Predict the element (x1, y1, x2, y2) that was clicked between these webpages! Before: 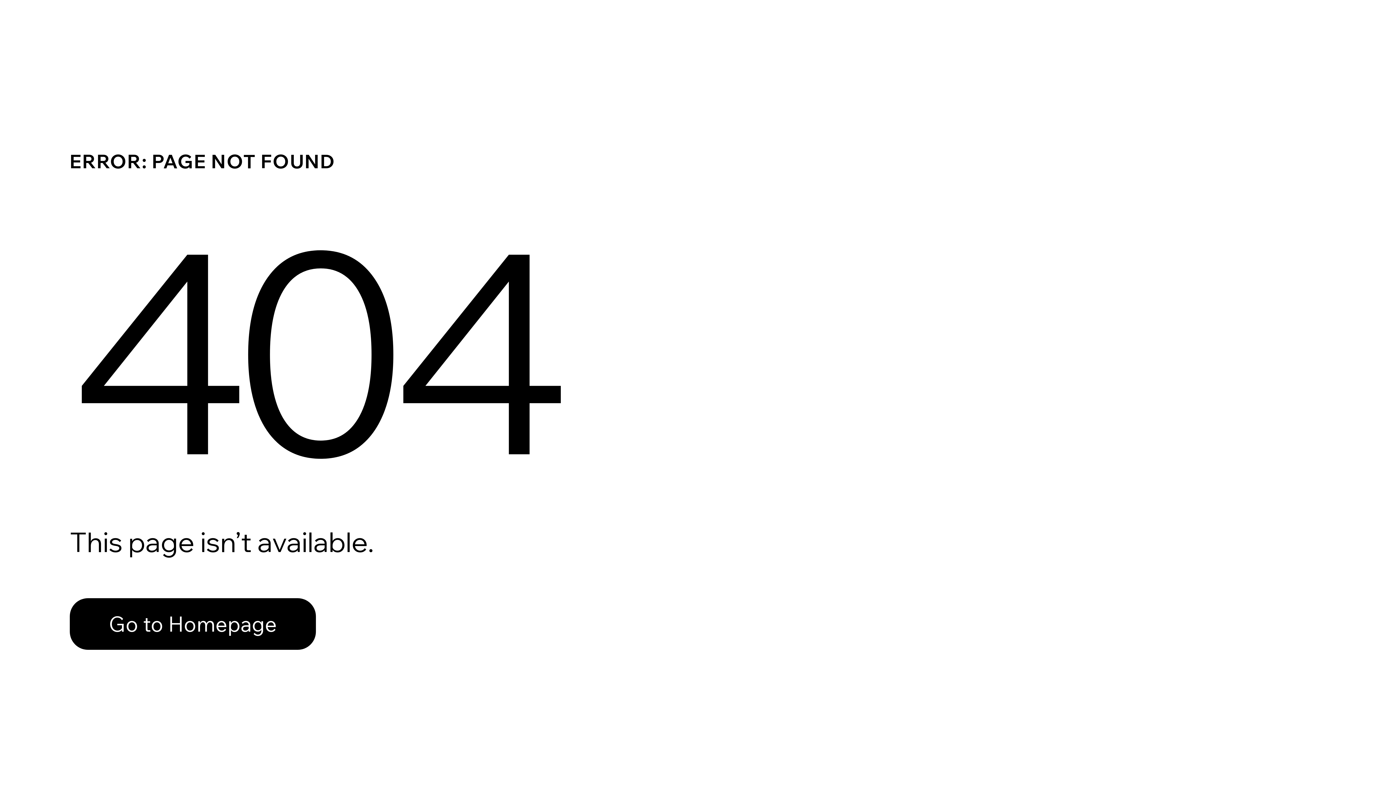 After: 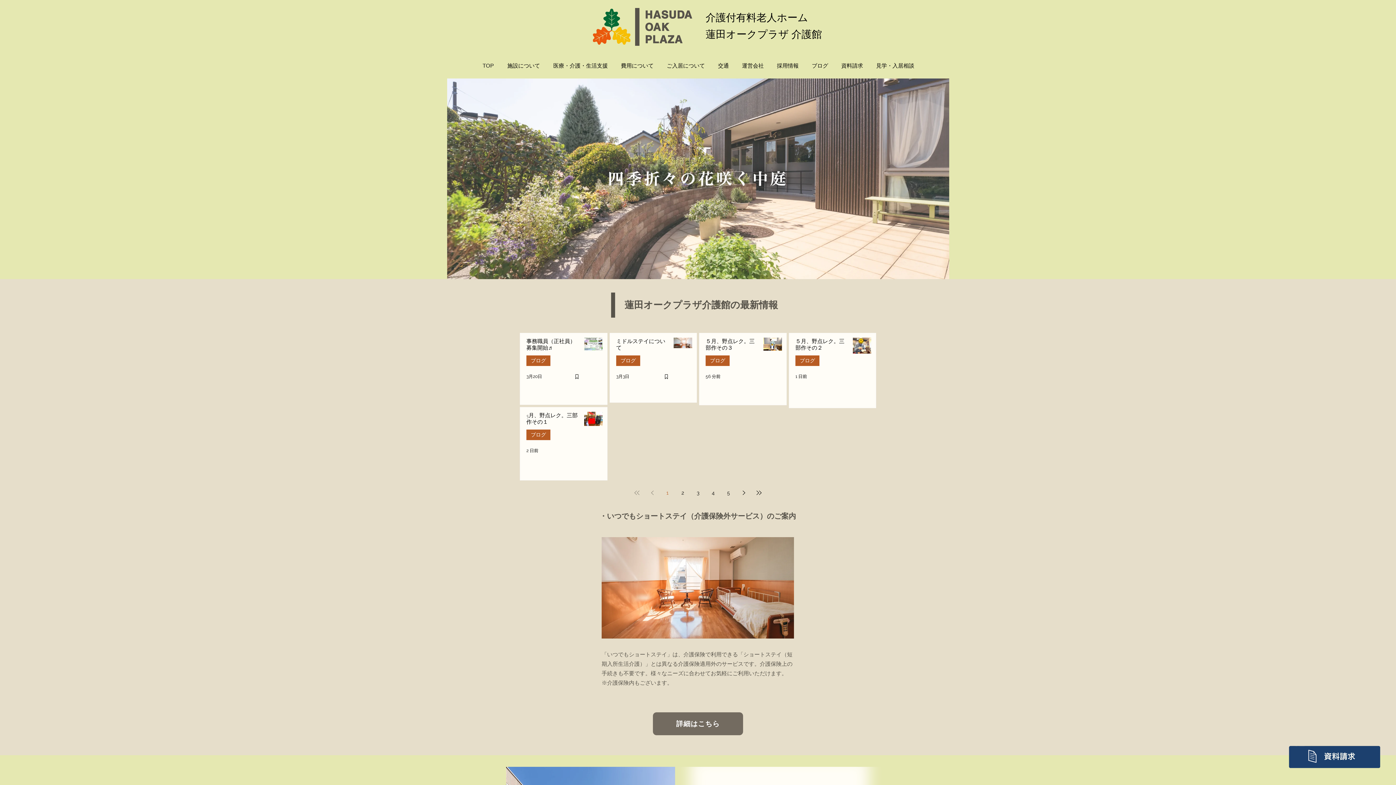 Action: bbox: (69, 598, 316, 650) label: Go to Homepage